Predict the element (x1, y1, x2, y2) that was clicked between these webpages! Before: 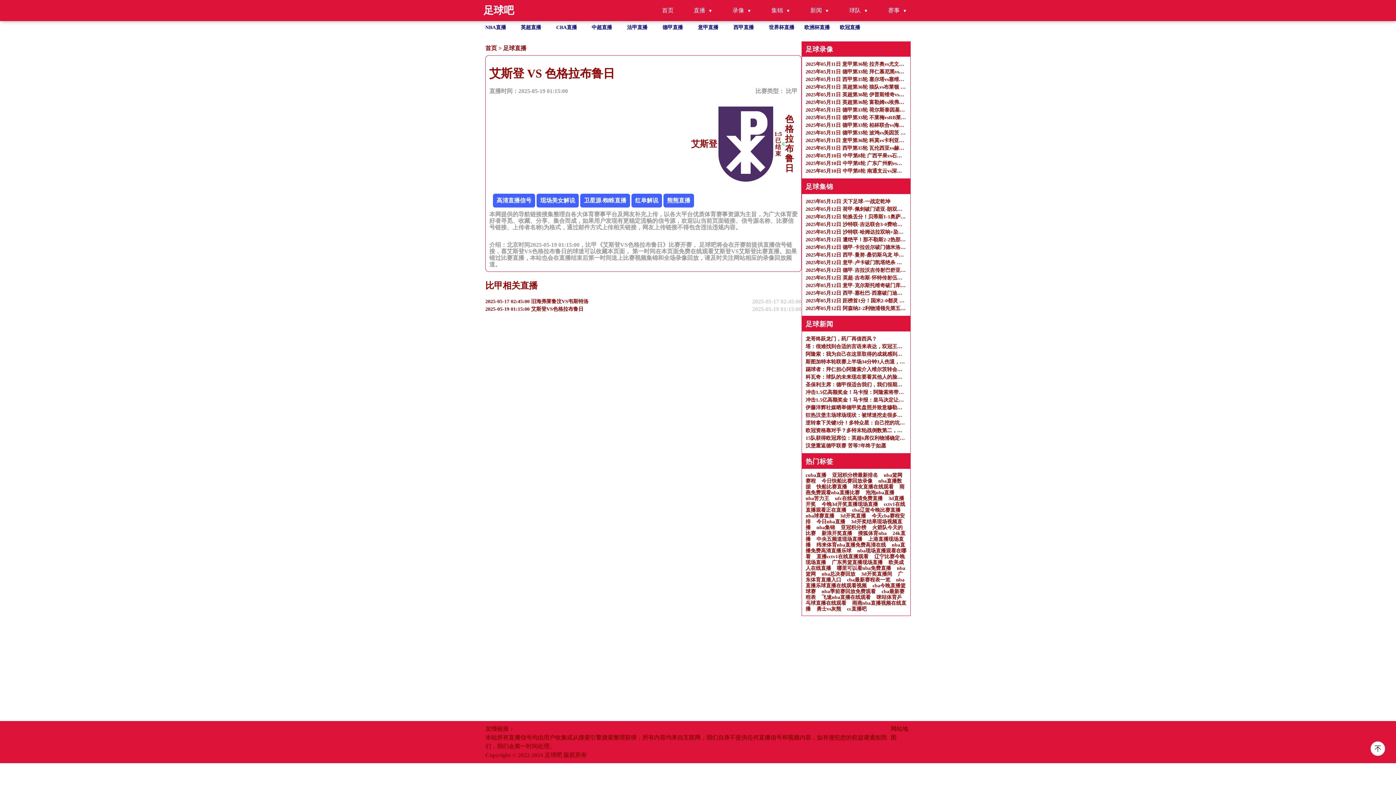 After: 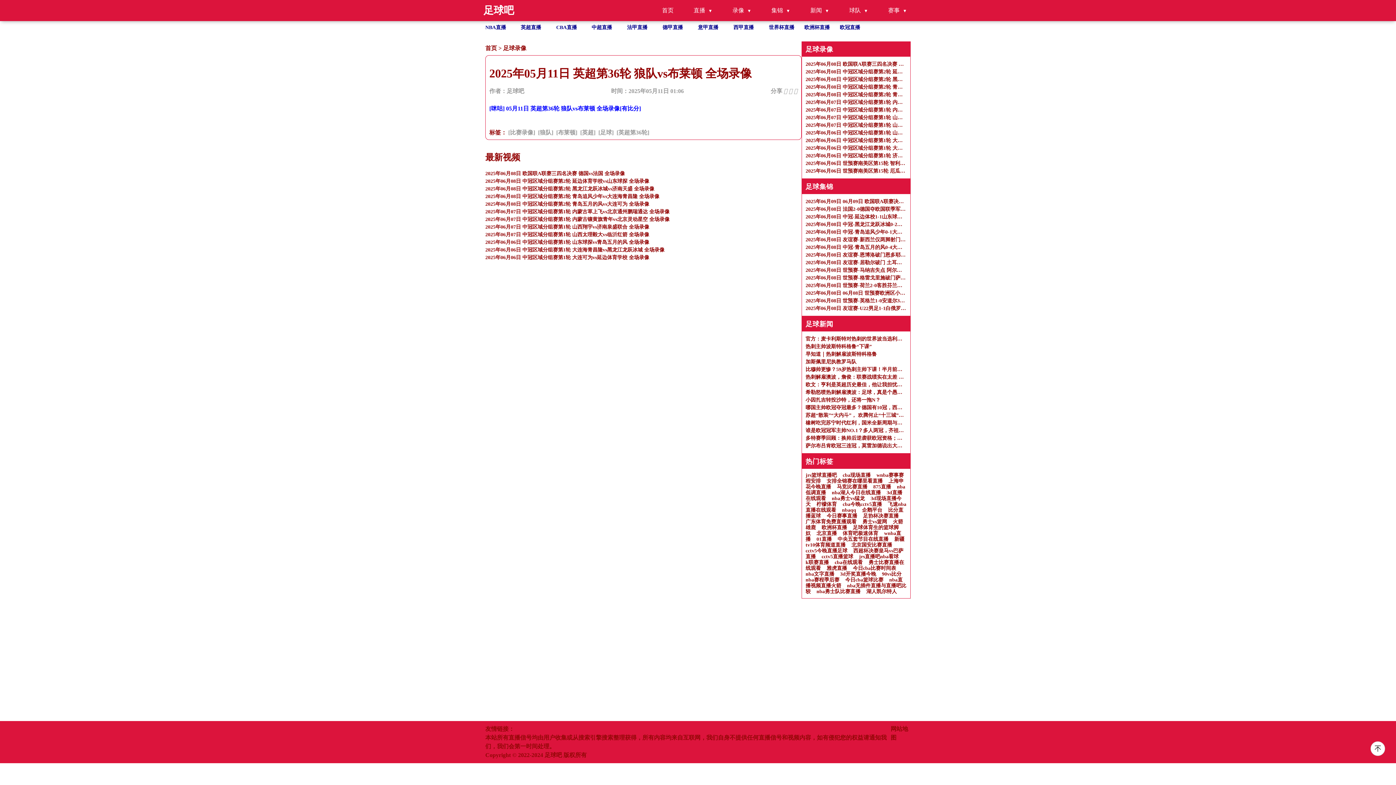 Action: bbox: (805, 83, 906, 90) label: 2025年05月11日 英超第36轮 狼队vs布莱顿 全场录像